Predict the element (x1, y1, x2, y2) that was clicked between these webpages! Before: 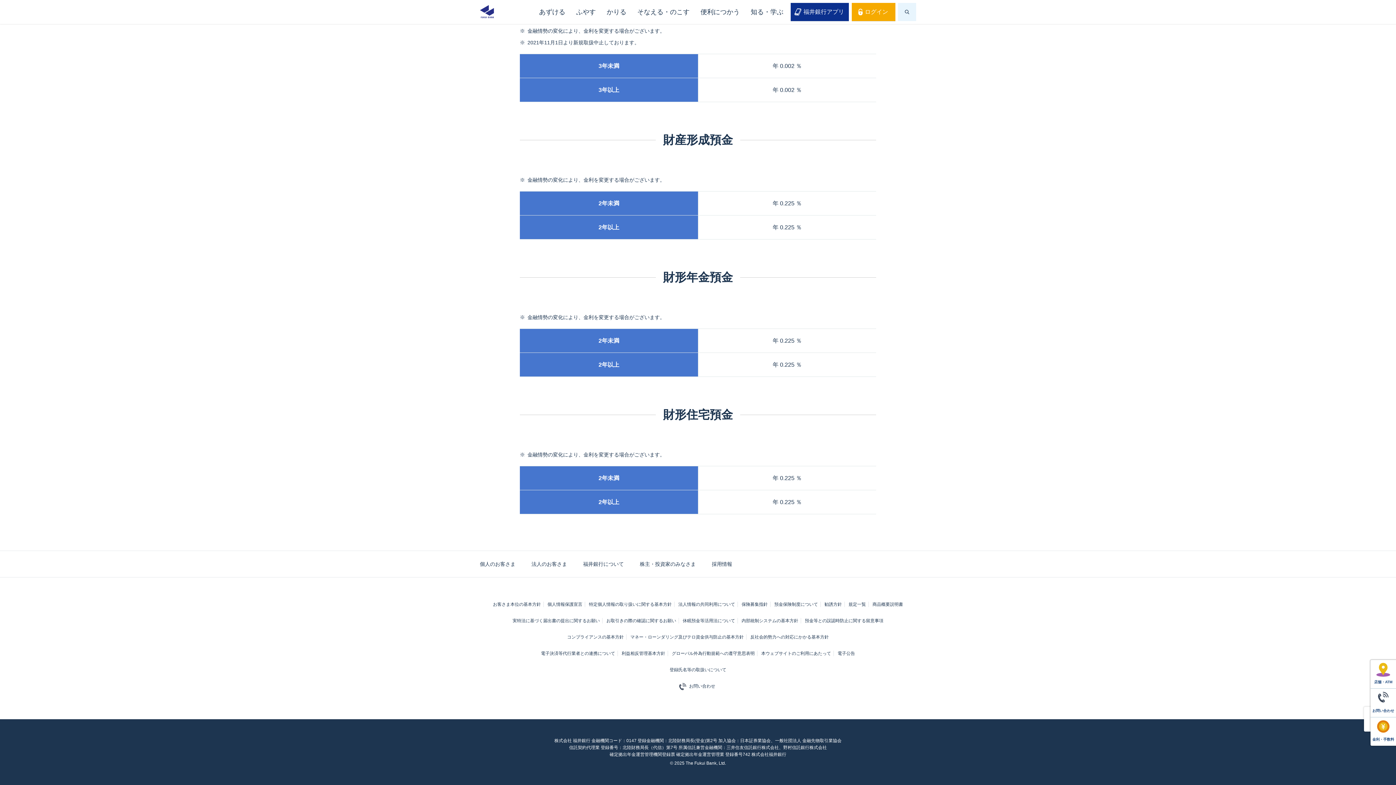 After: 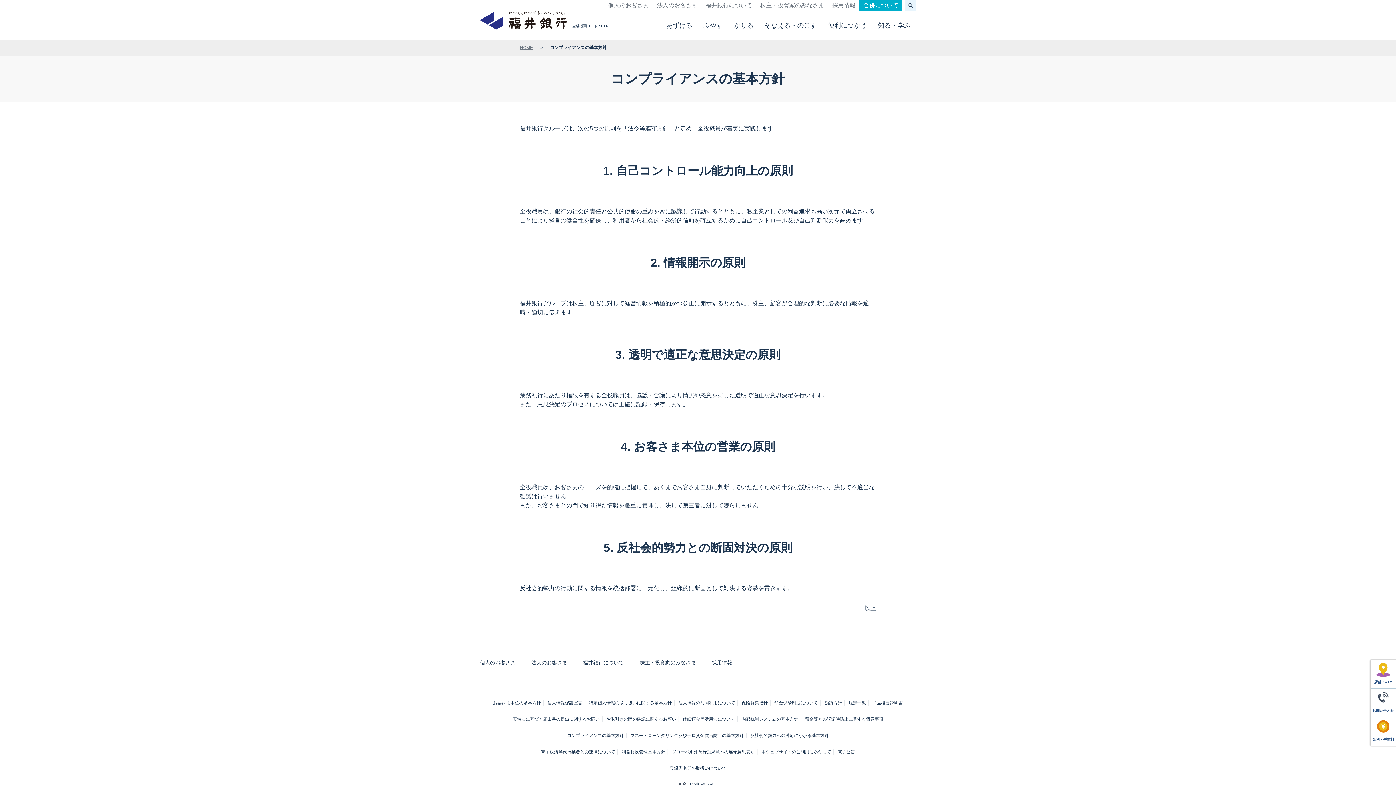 Action: bbox: (567, 634, 624, 640) label: コンプライアンスの基本方針